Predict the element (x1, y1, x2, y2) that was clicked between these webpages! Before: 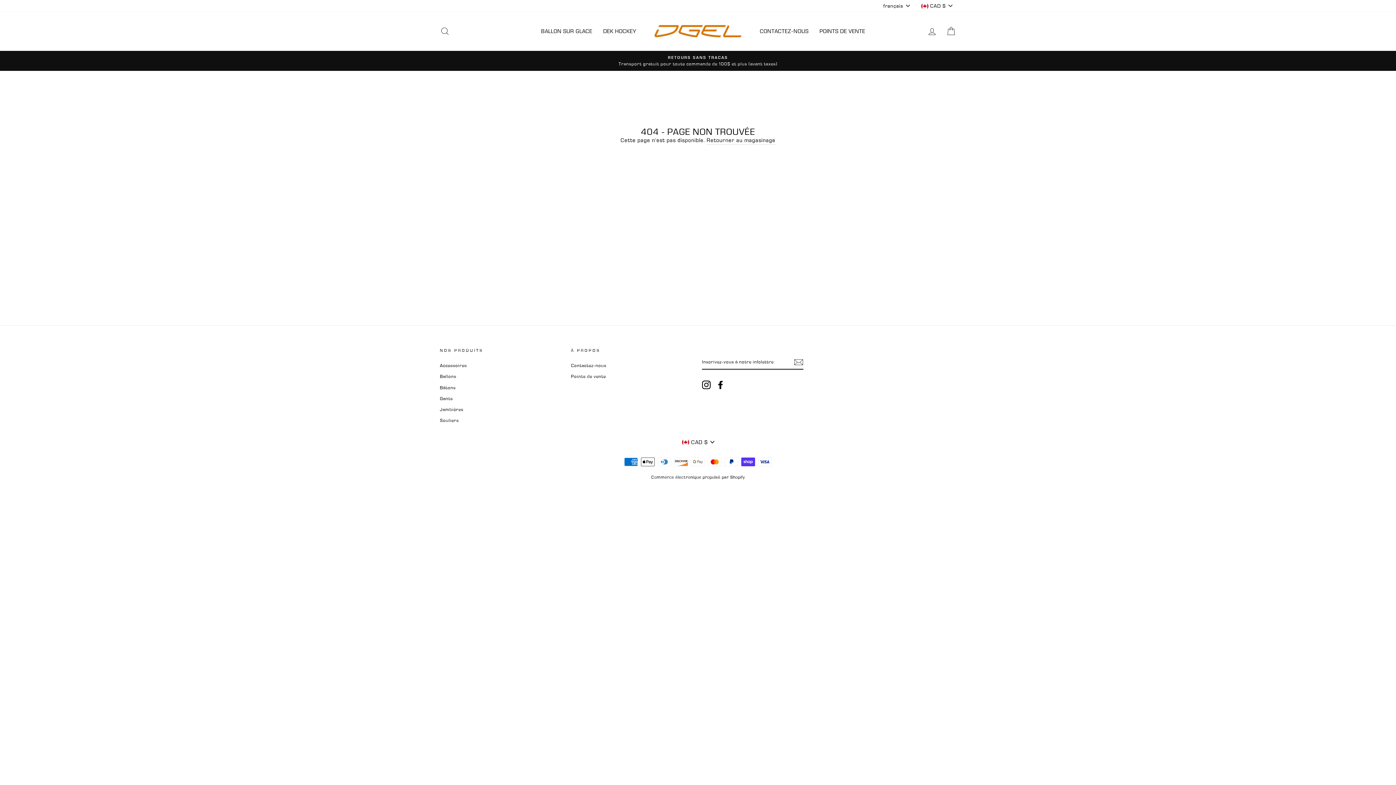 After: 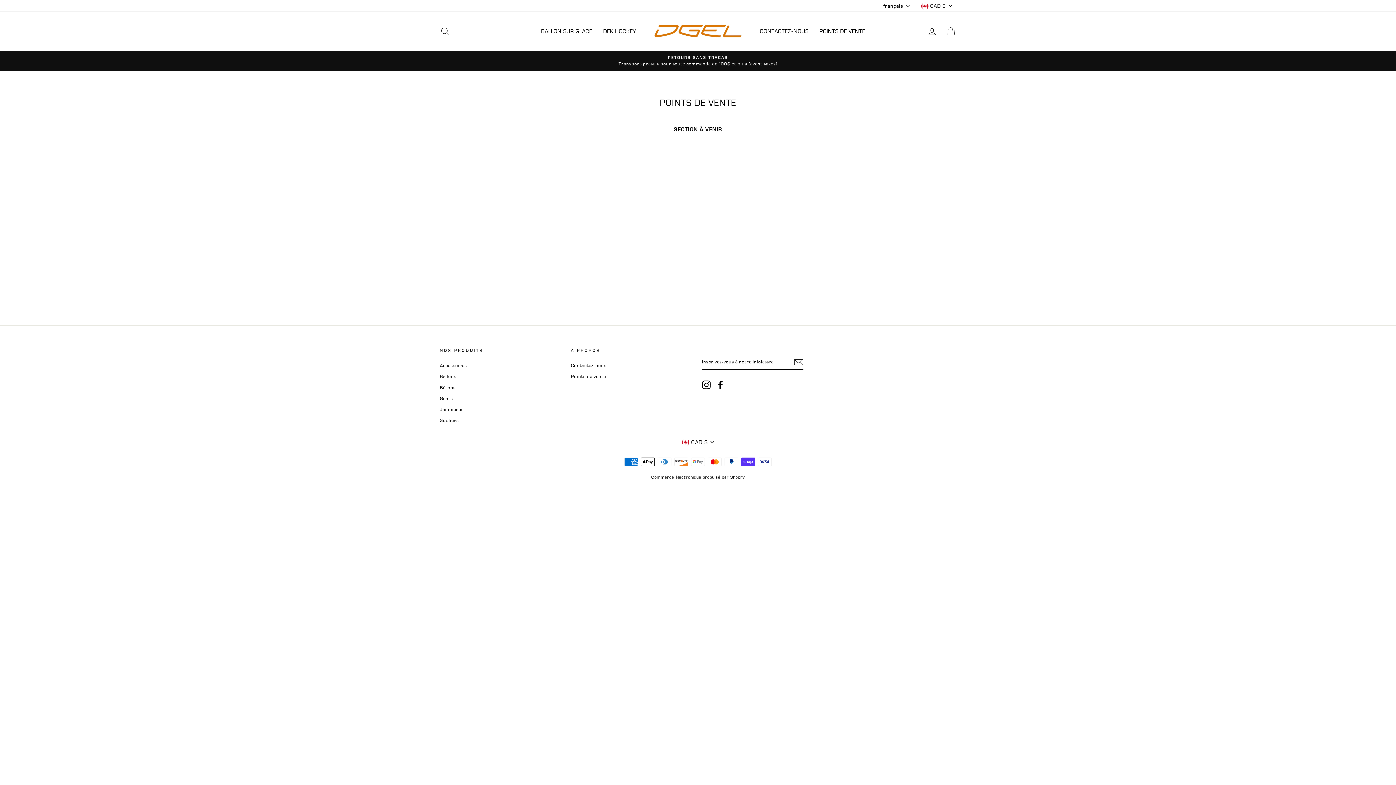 Action: label: POINTS DE VENTE bbox: (814, 25, 870, 36)